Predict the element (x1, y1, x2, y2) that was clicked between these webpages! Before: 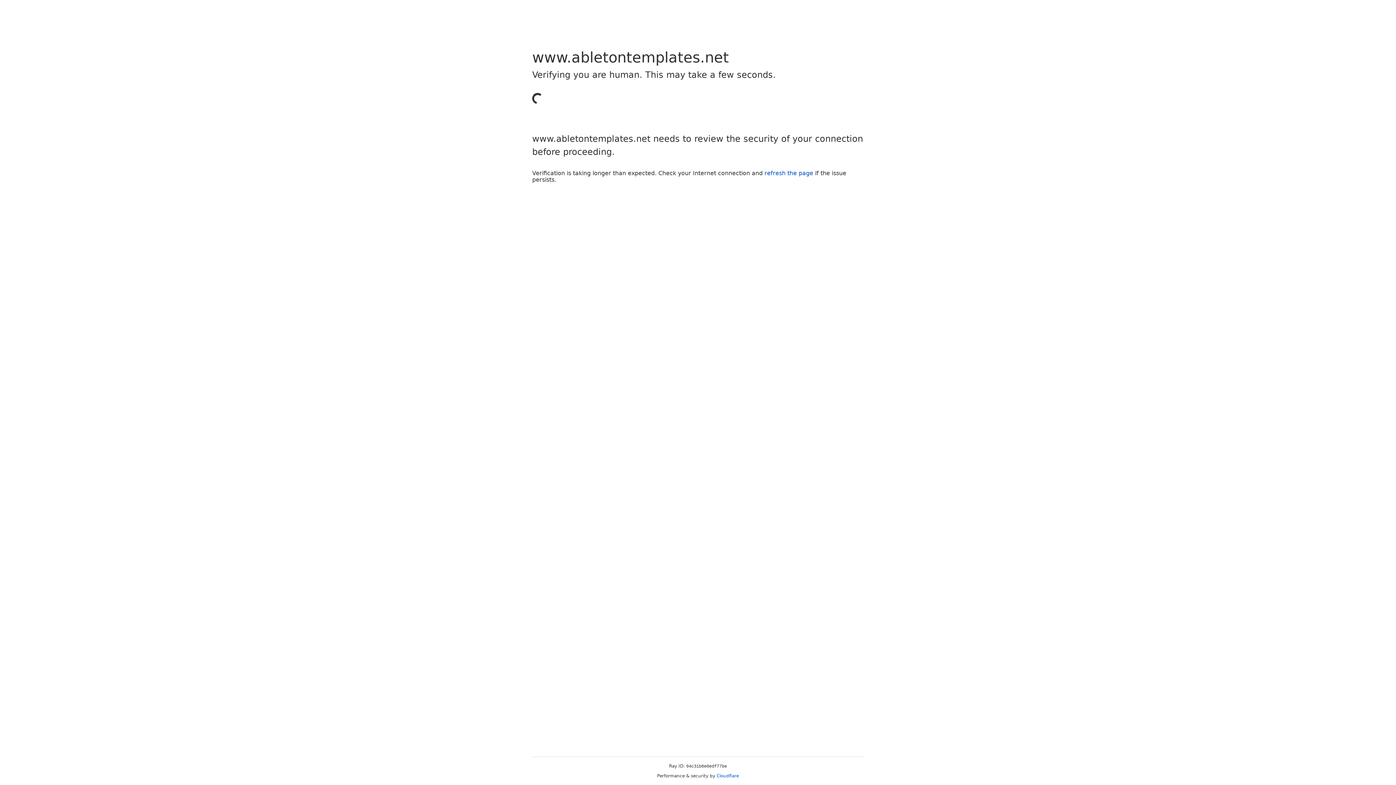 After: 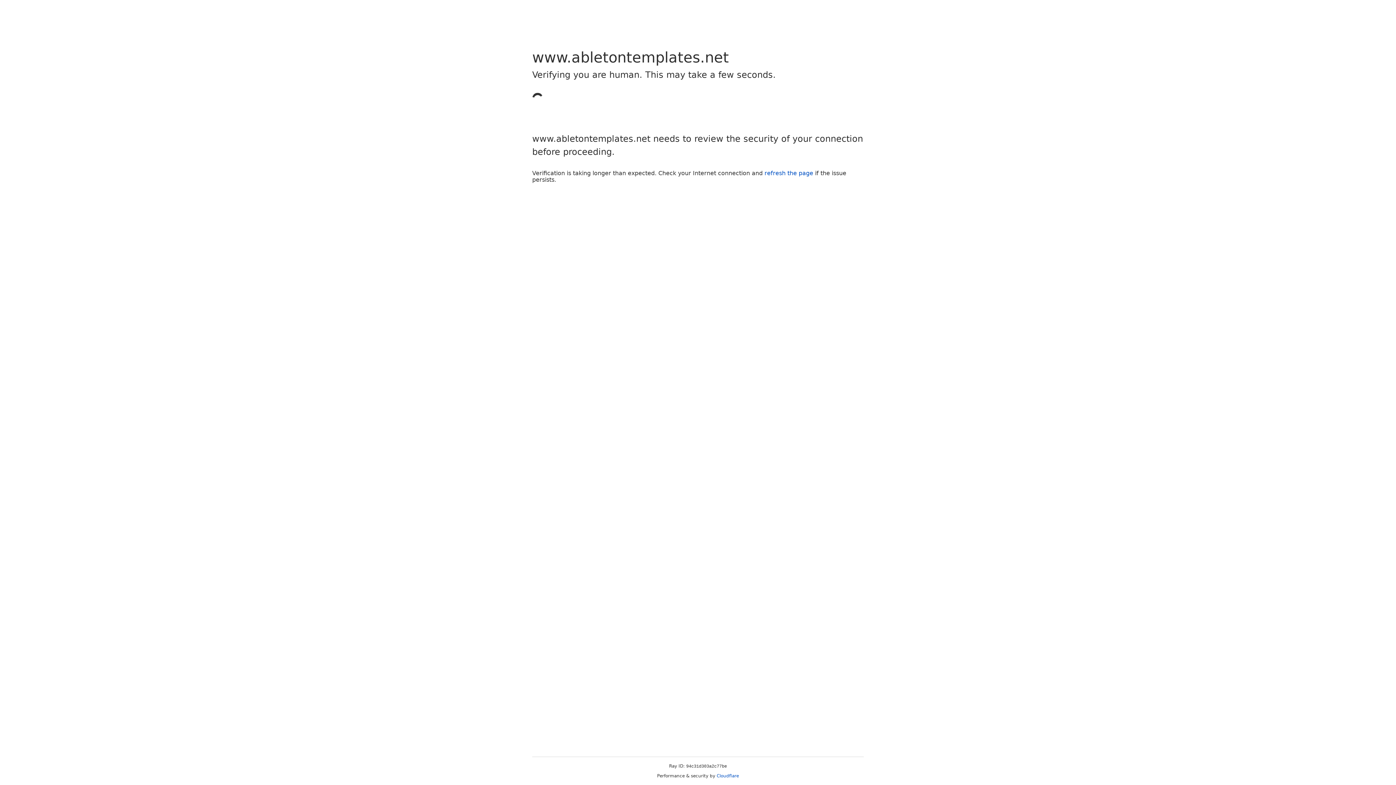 Action: bbox: (764, 169, 813, 176) label: refresh the page